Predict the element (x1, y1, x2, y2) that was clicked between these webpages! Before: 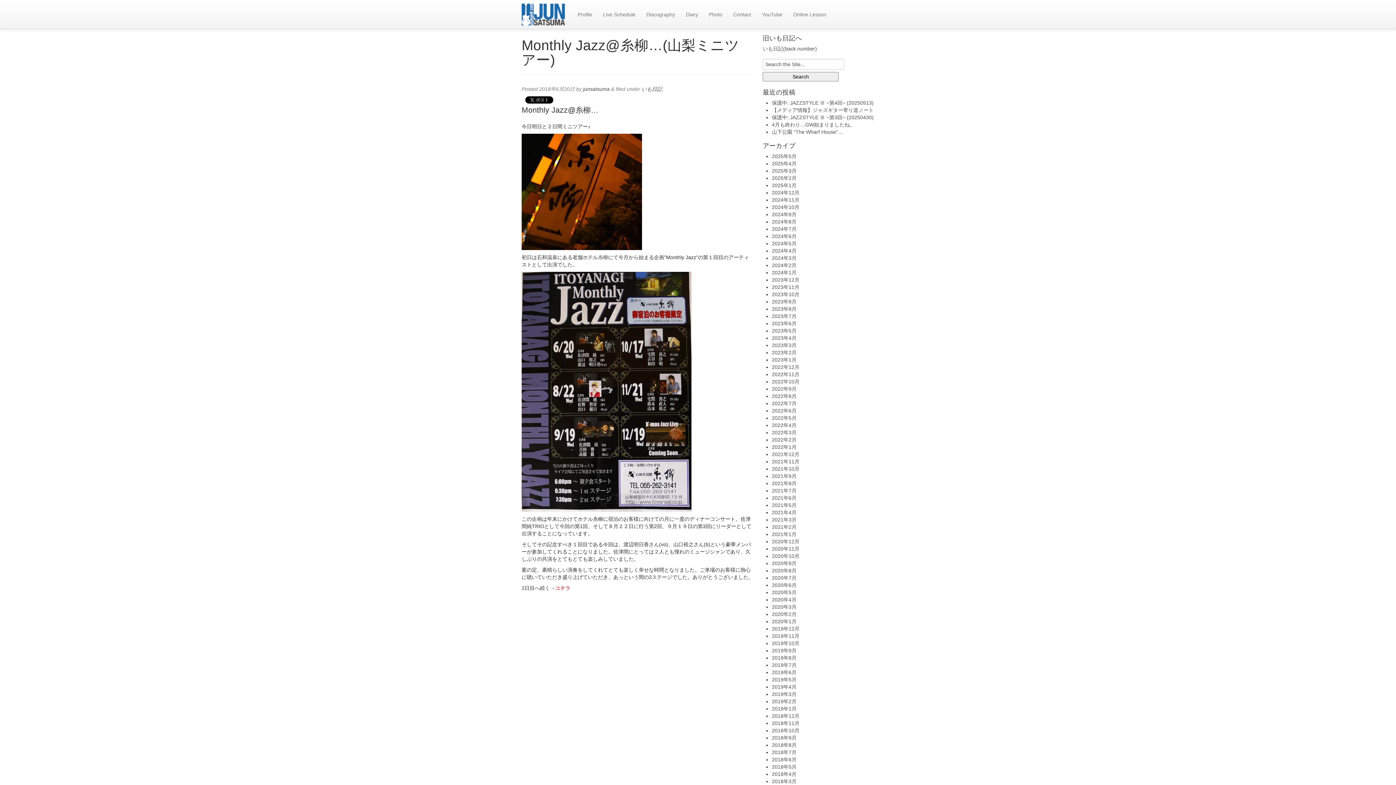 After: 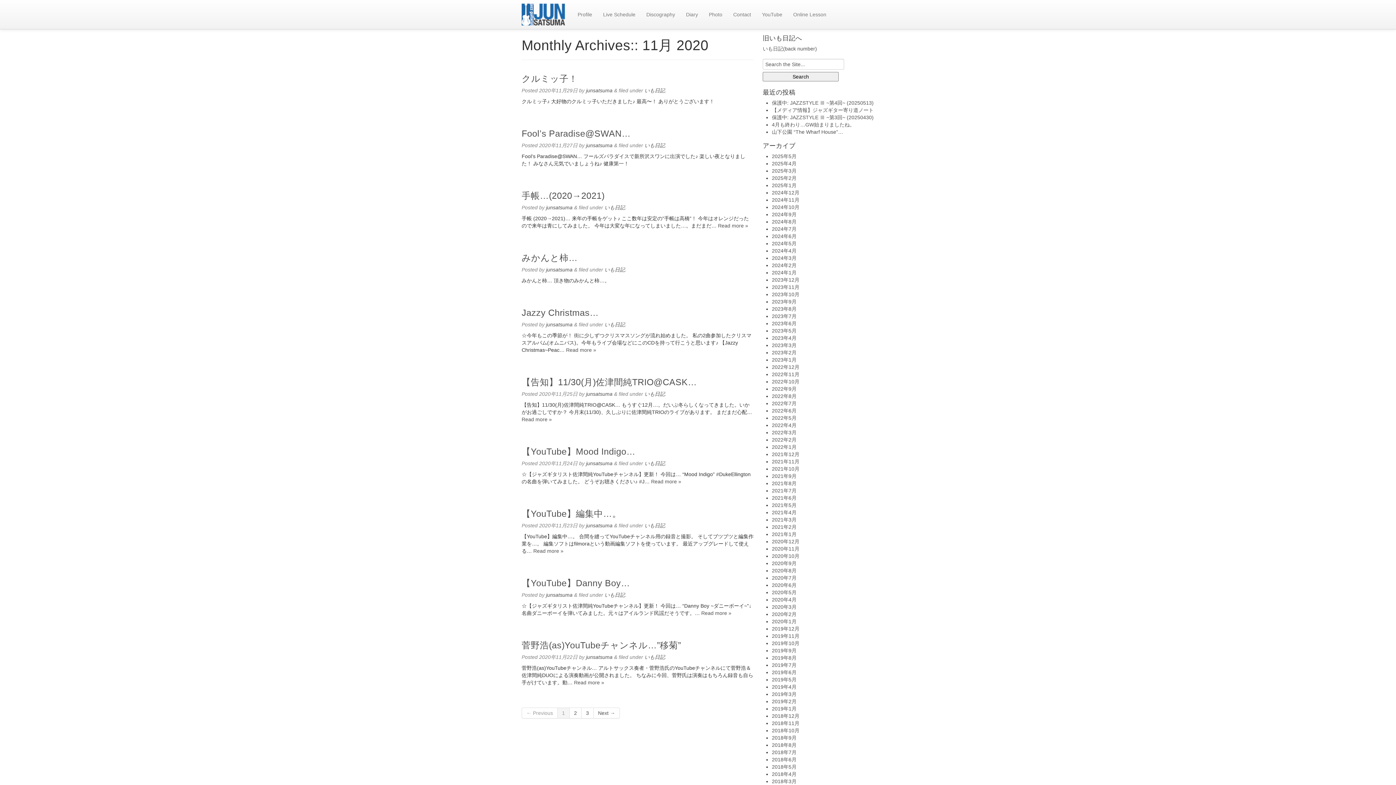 Action: label: 2020年11月 bbox: (772, 546, 799, 552)